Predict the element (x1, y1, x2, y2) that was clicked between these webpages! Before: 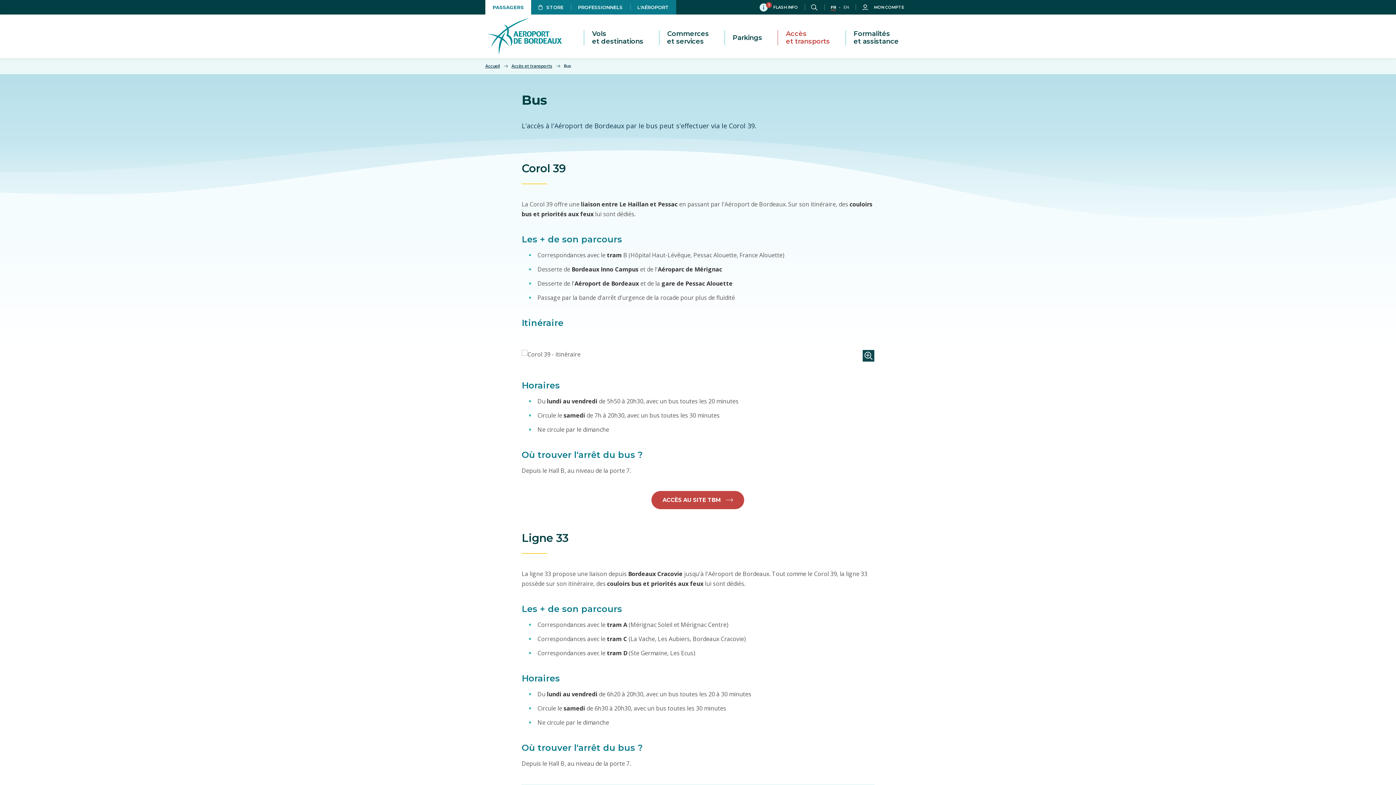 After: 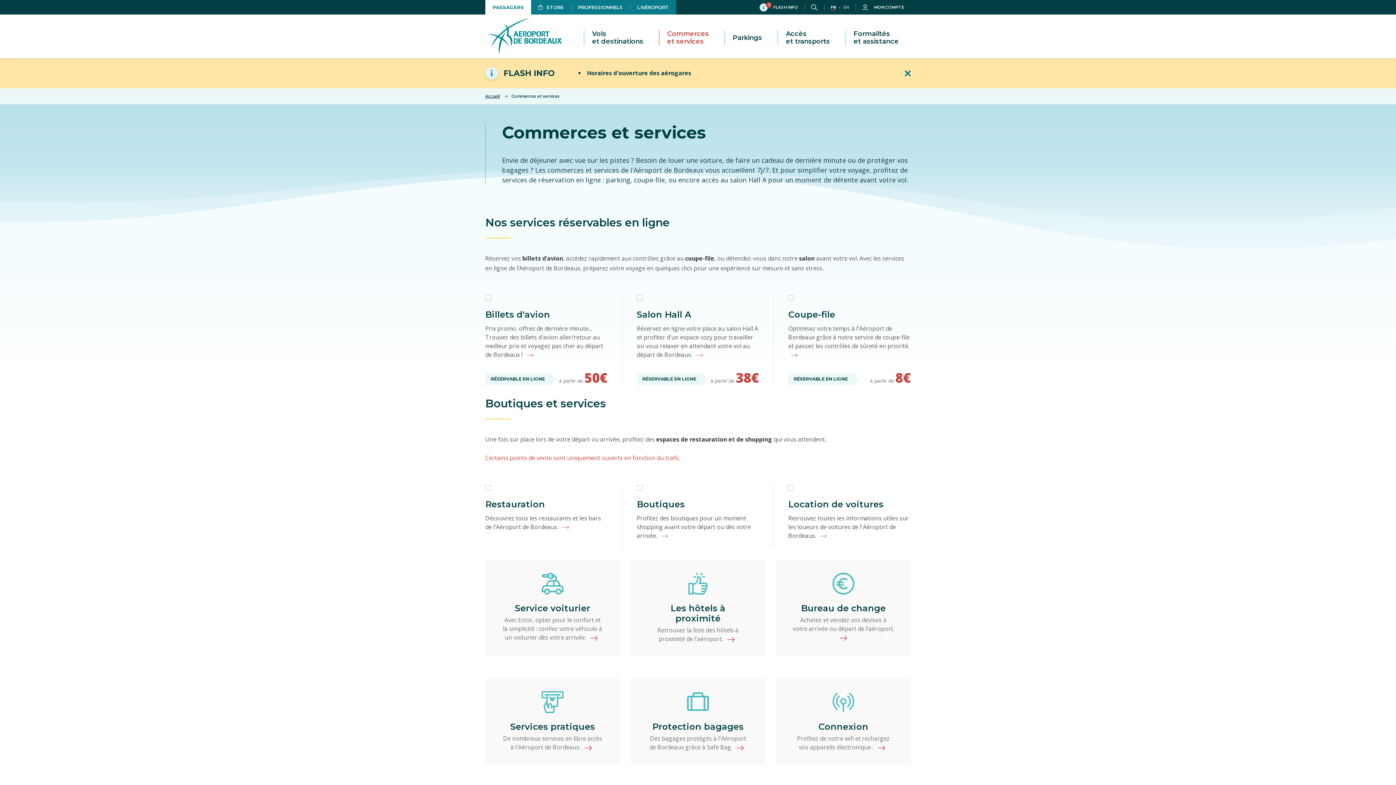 Action: label: Commerces
et services bbox: (659, 30, 717, 45)